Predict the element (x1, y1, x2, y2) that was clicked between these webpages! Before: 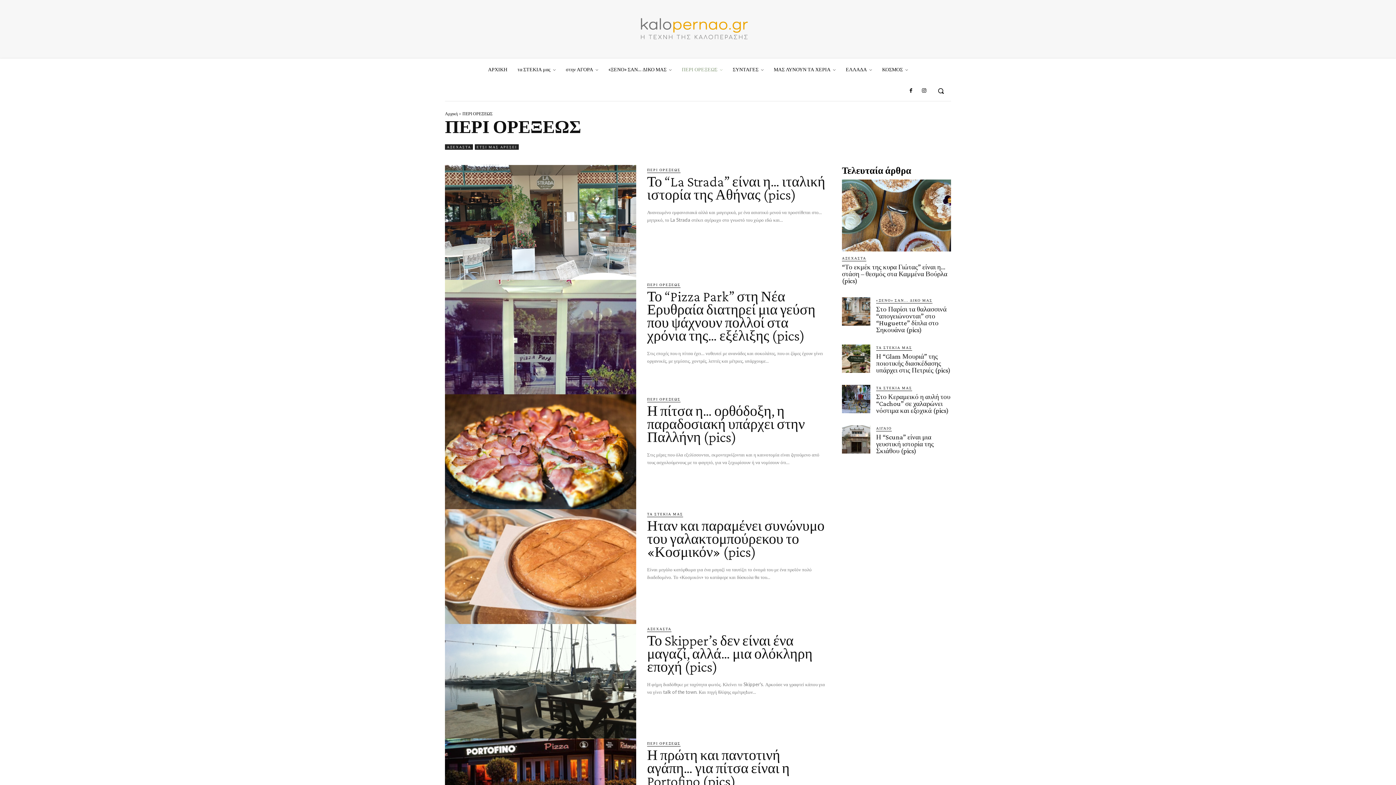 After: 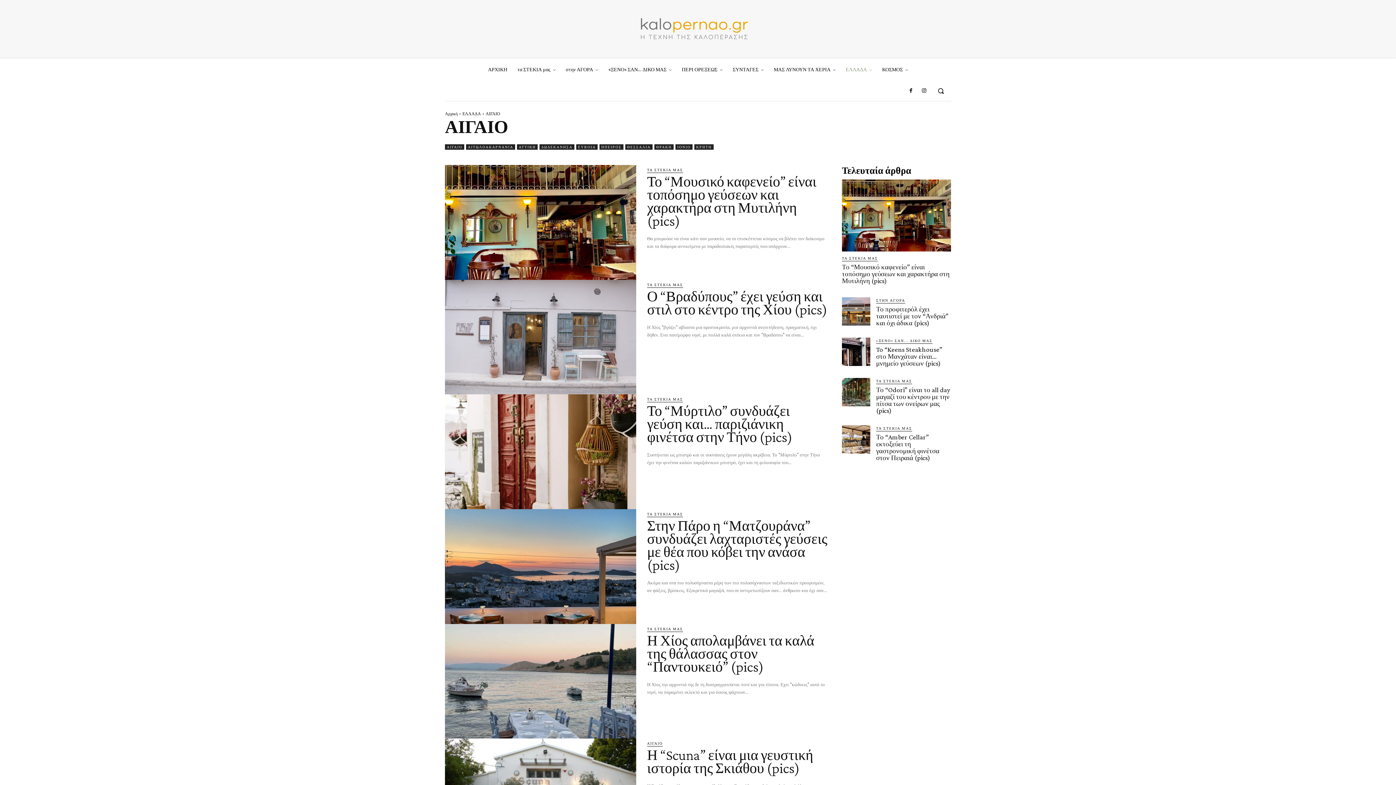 Action: bbox: (876, 425, 892, 431) label: ΑΙΓΑΙΟ